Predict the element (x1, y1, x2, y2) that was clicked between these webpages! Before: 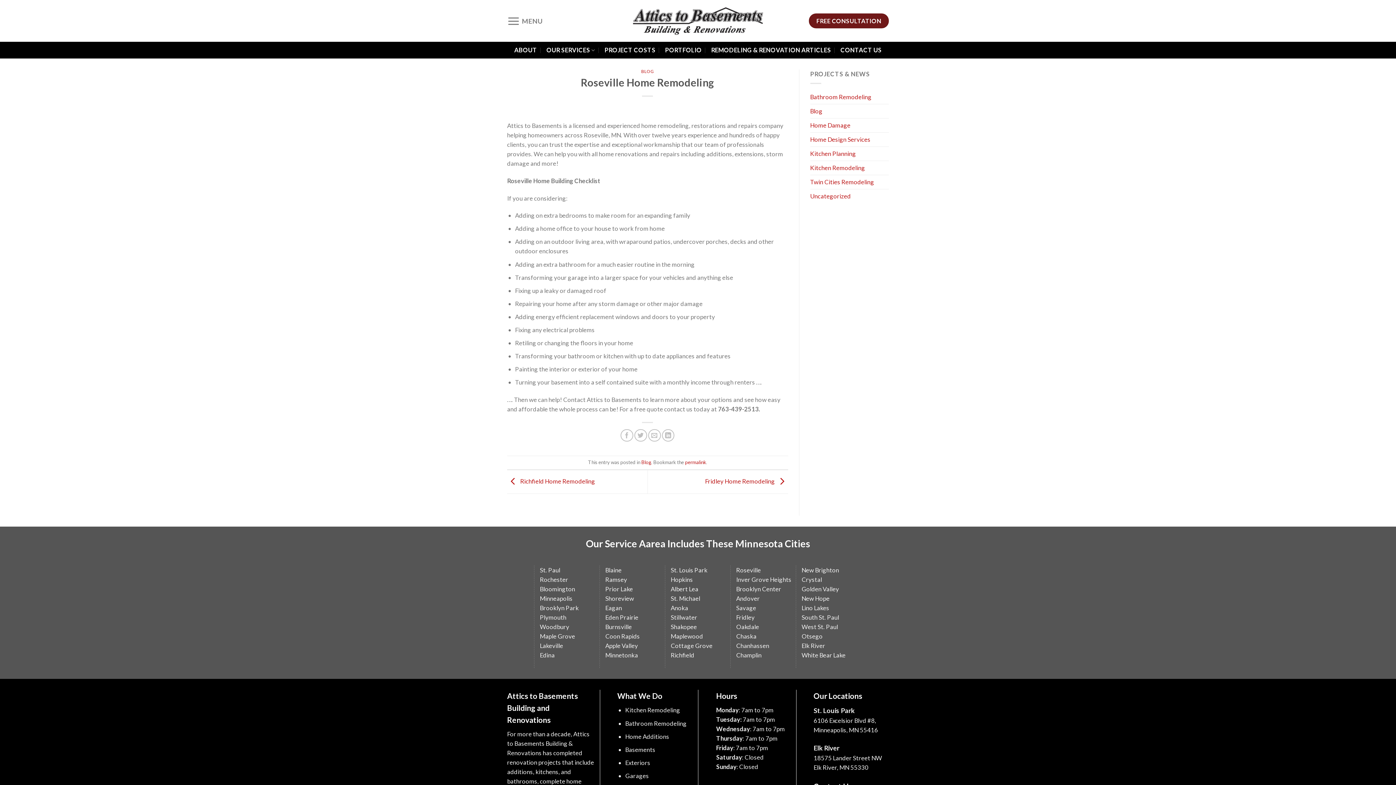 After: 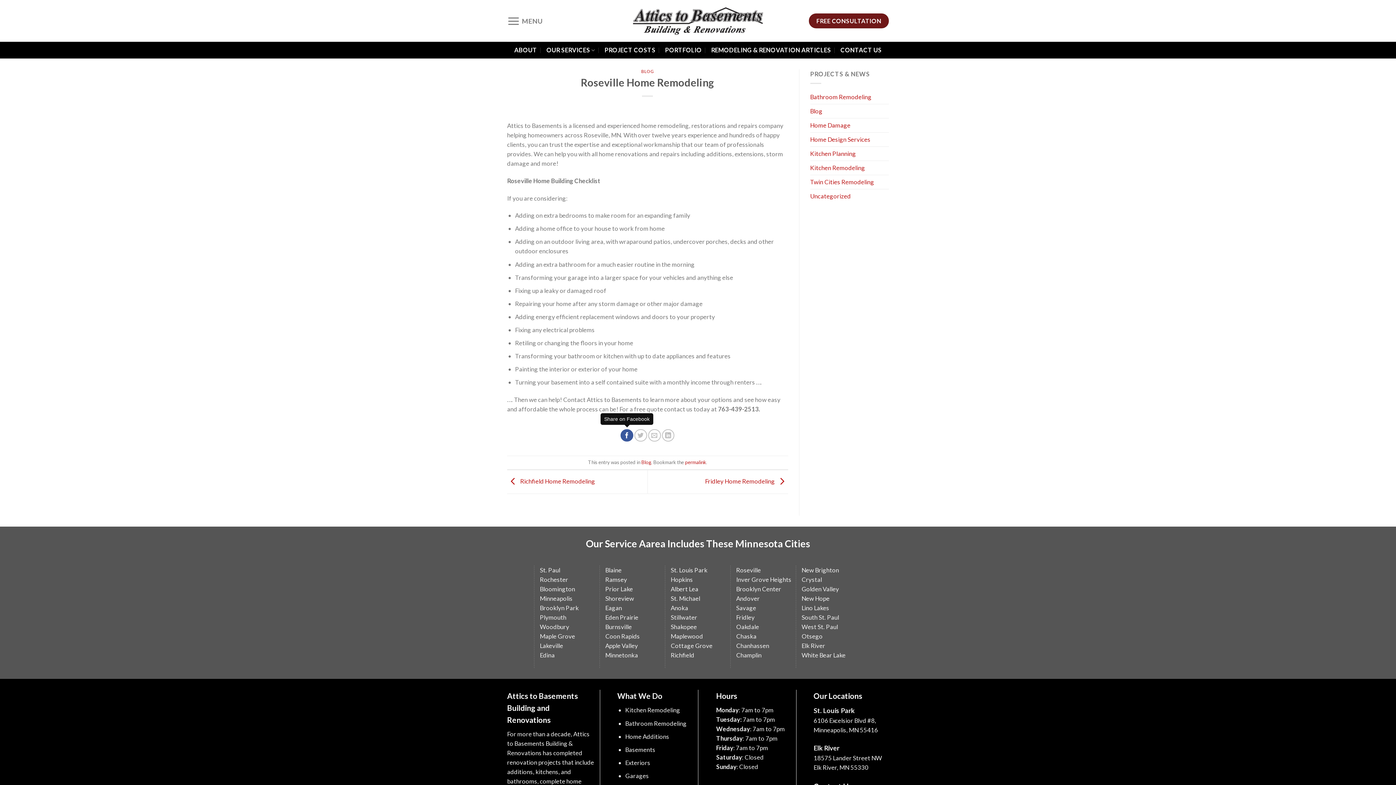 Action: label: Share on Facebook bbox: (620, 429, 633, 441)